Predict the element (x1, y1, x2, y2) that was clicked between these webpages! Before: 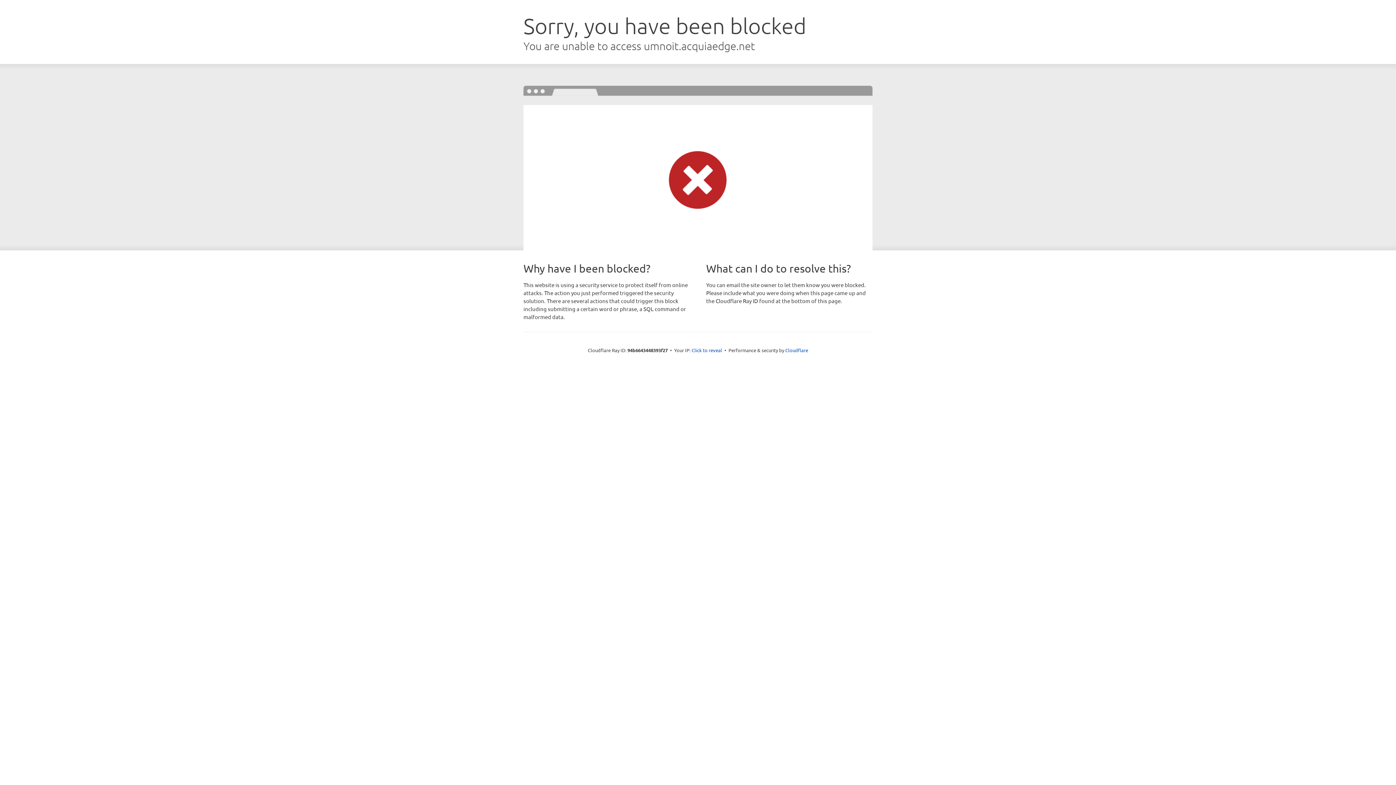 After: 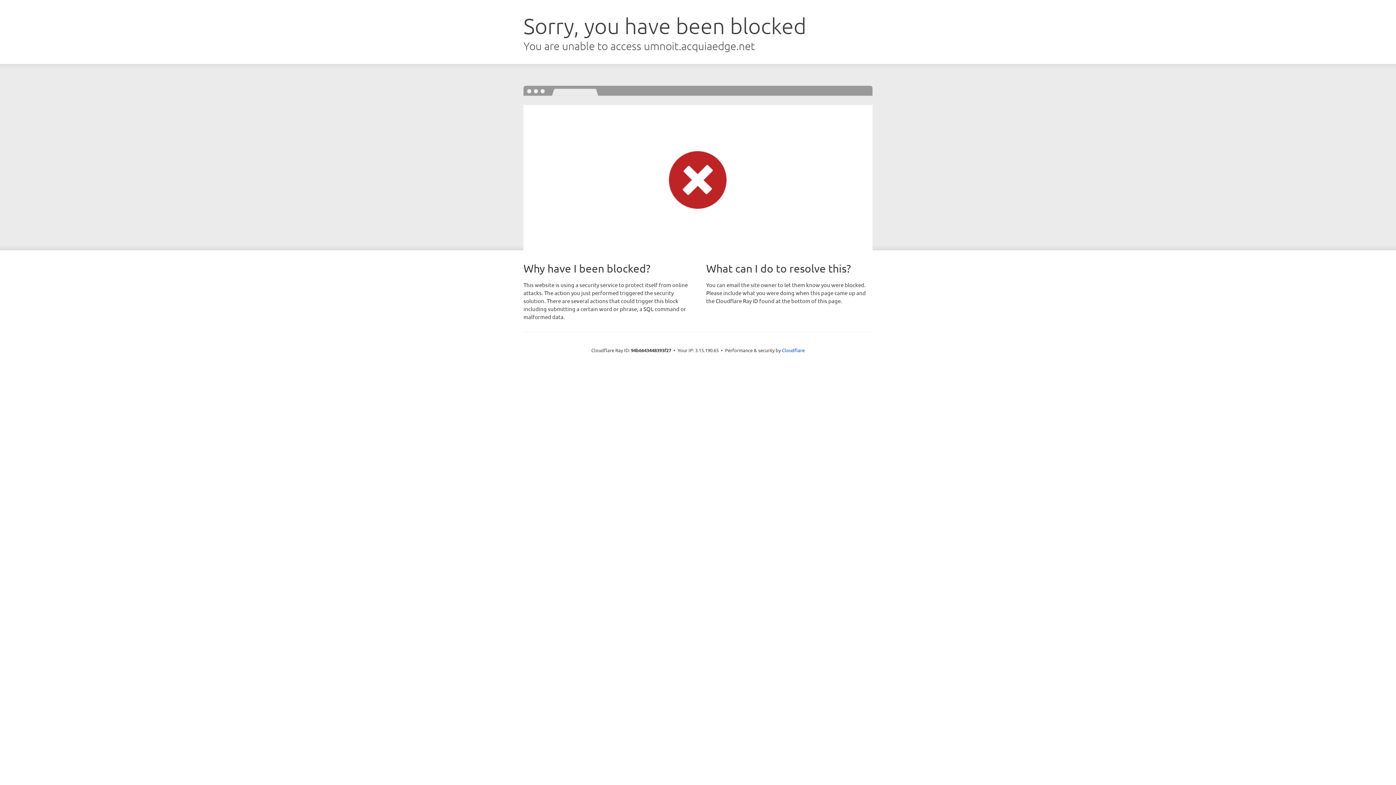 Action: bbox: (691, 346, 722, 353) label: Click to reveal